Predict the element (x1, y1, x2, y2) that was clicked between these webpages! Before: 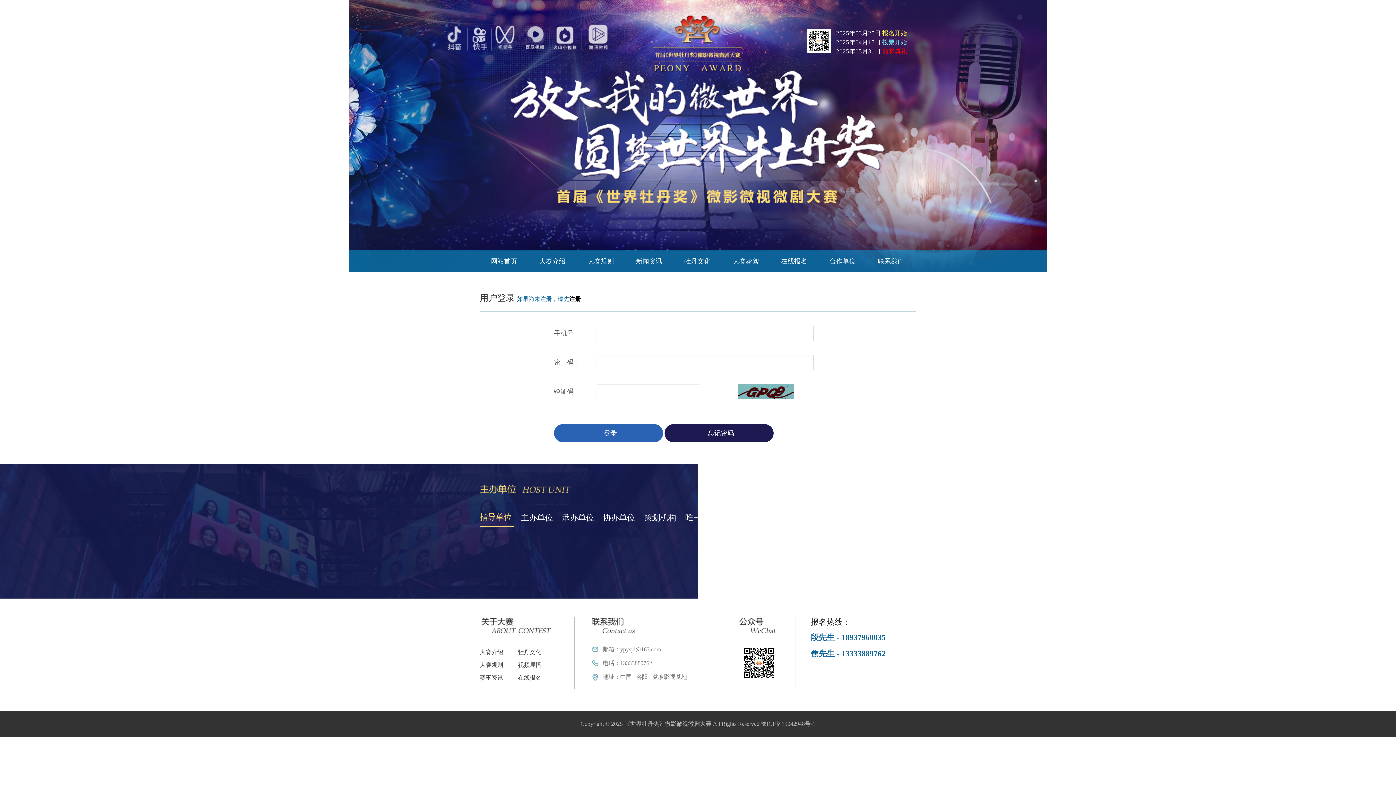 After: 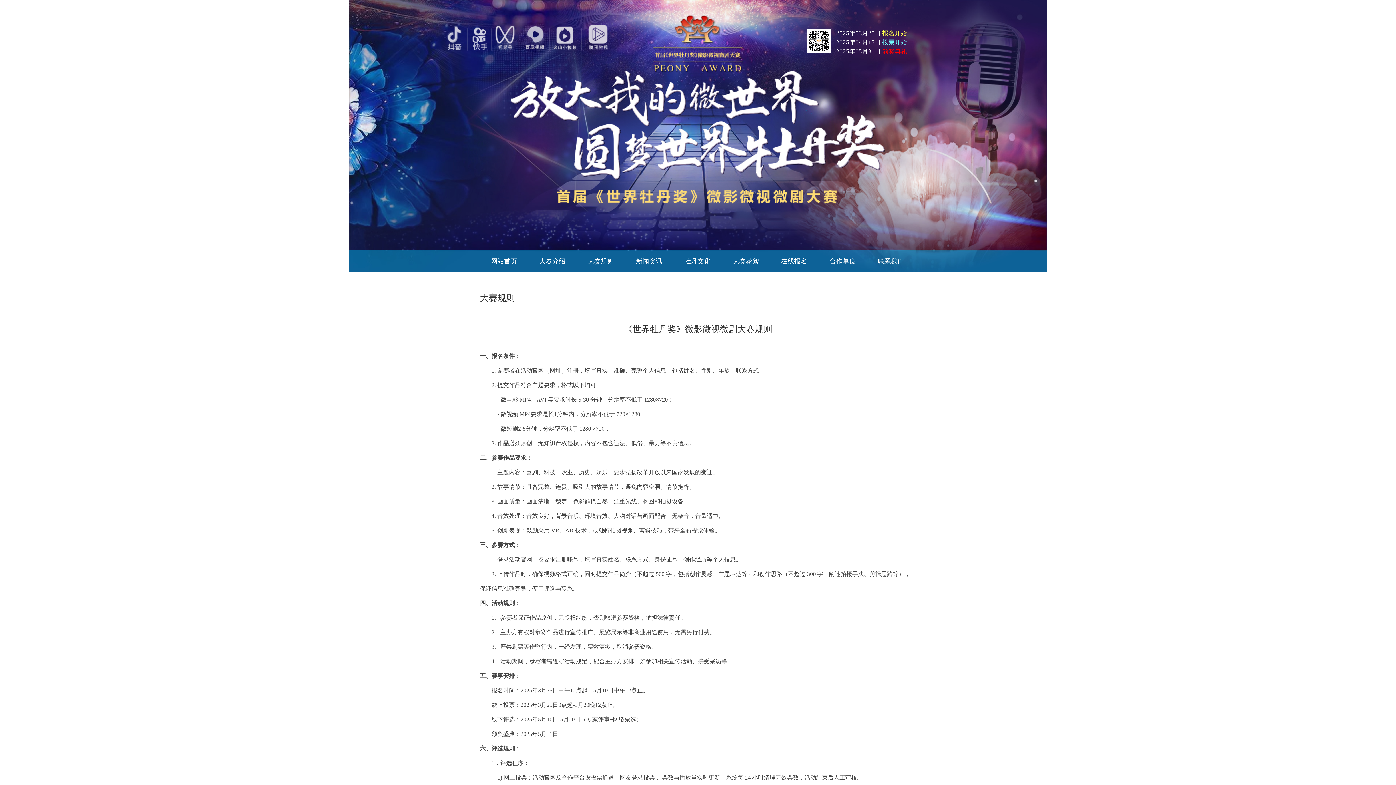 Action: bbox: (480, 662, 503, 668) label: 大赛规则